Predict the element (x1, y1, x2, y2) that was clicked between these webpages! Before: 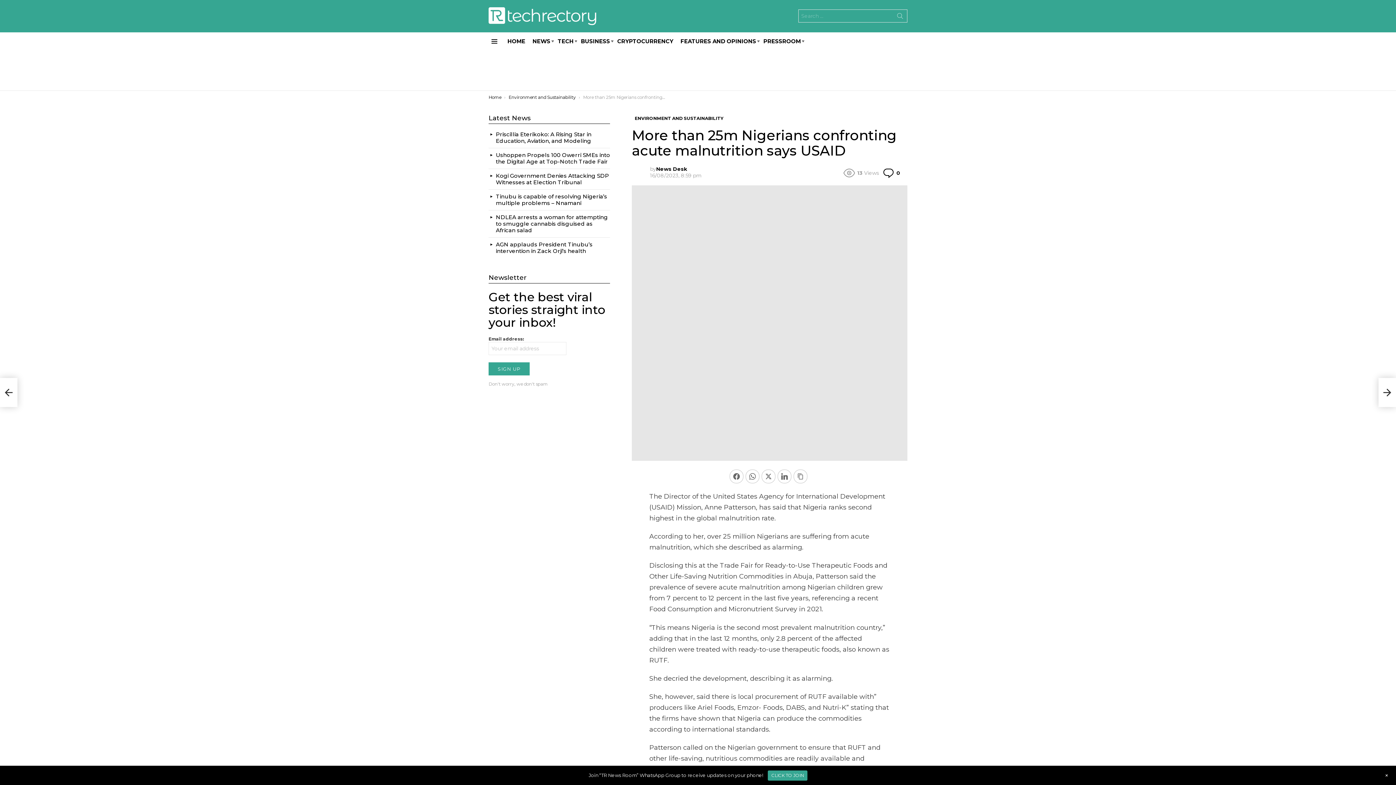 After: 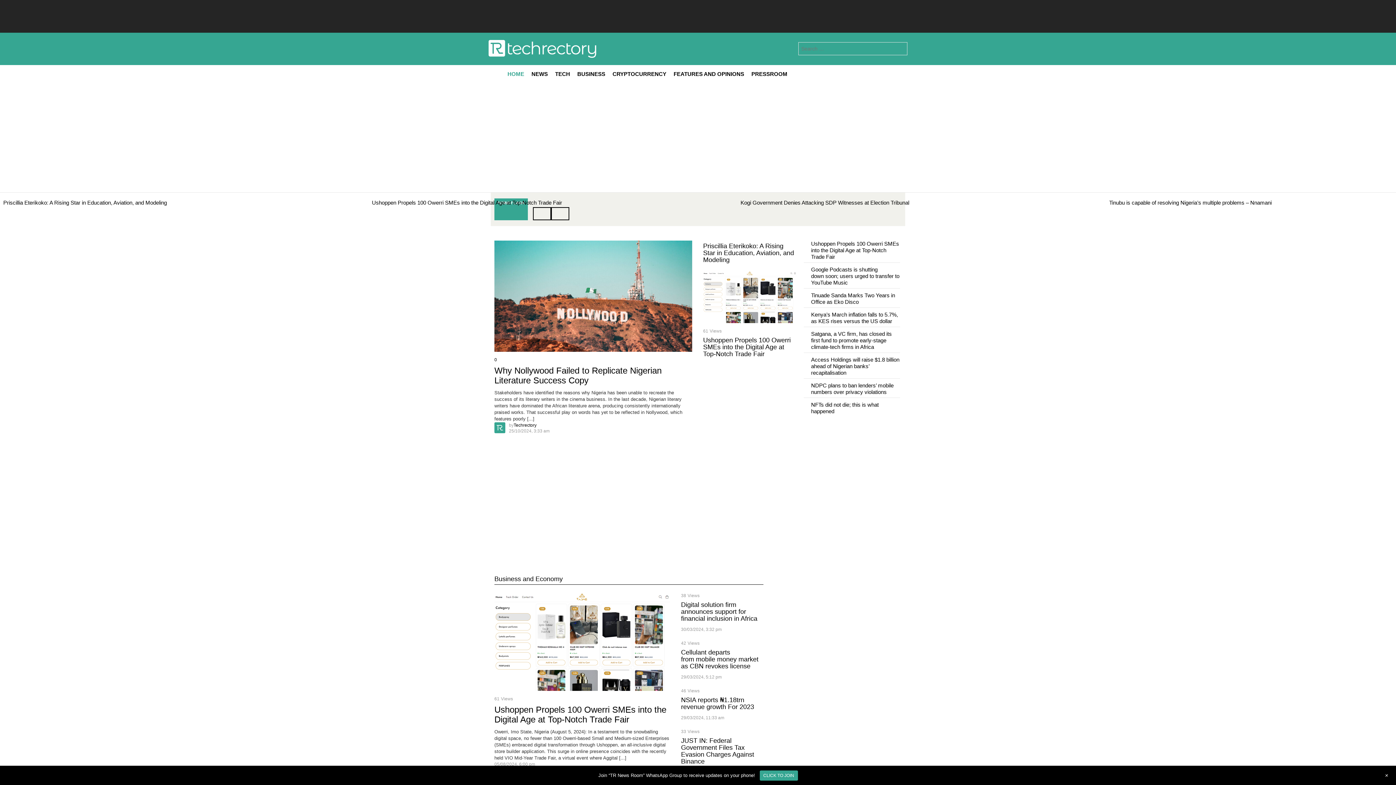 Action: bbox: (488, 7, 596, 25)